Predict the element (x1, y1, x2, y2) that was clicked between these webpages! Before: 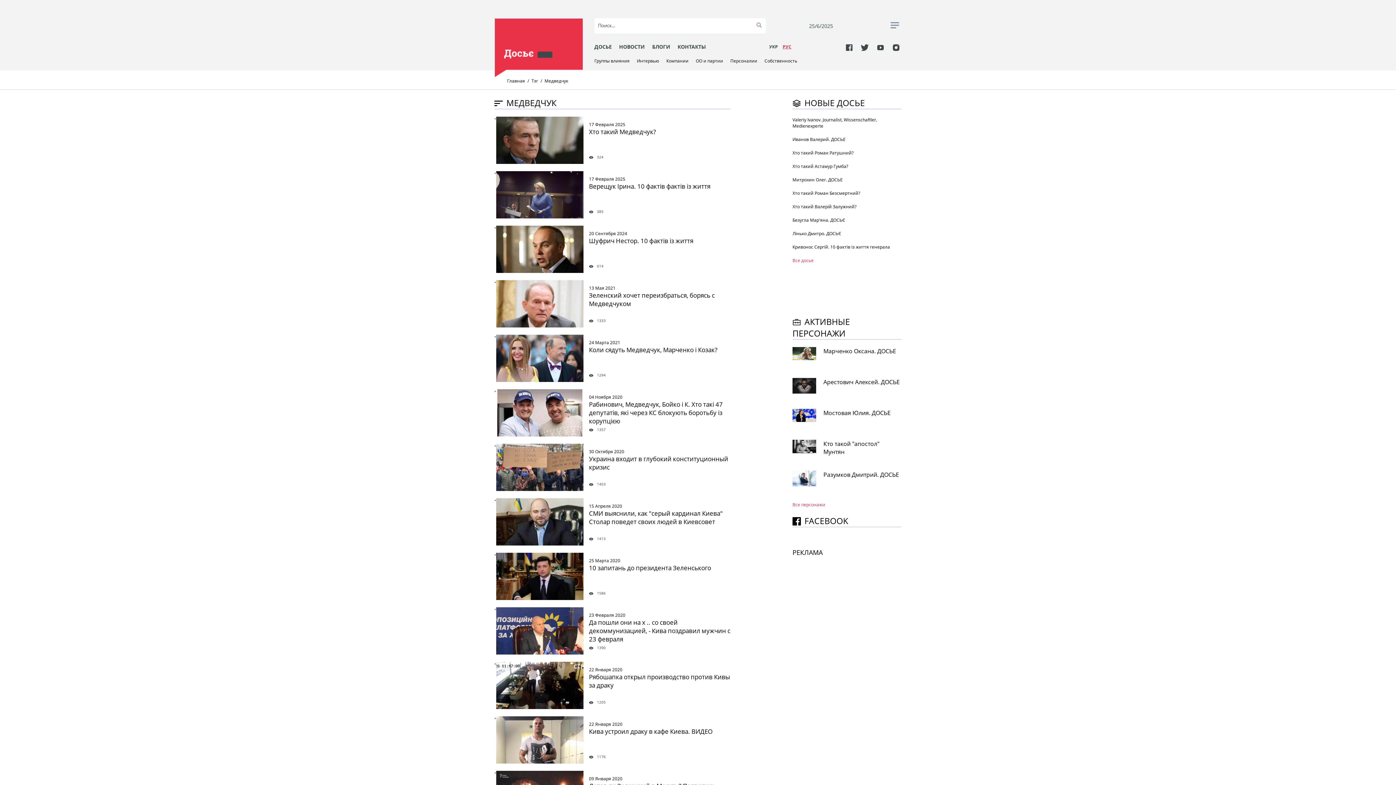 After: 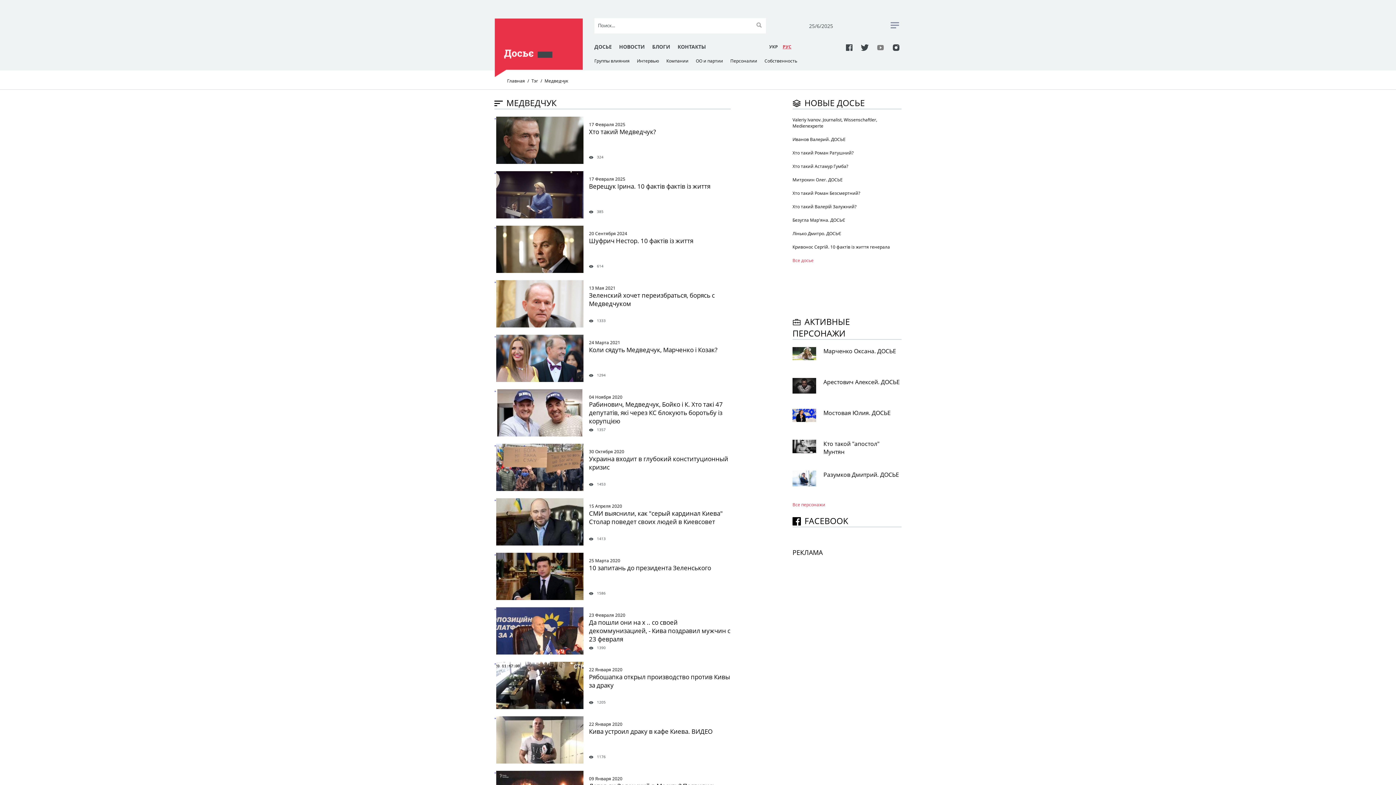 Action: bbox: (875, 40, 886, 51)